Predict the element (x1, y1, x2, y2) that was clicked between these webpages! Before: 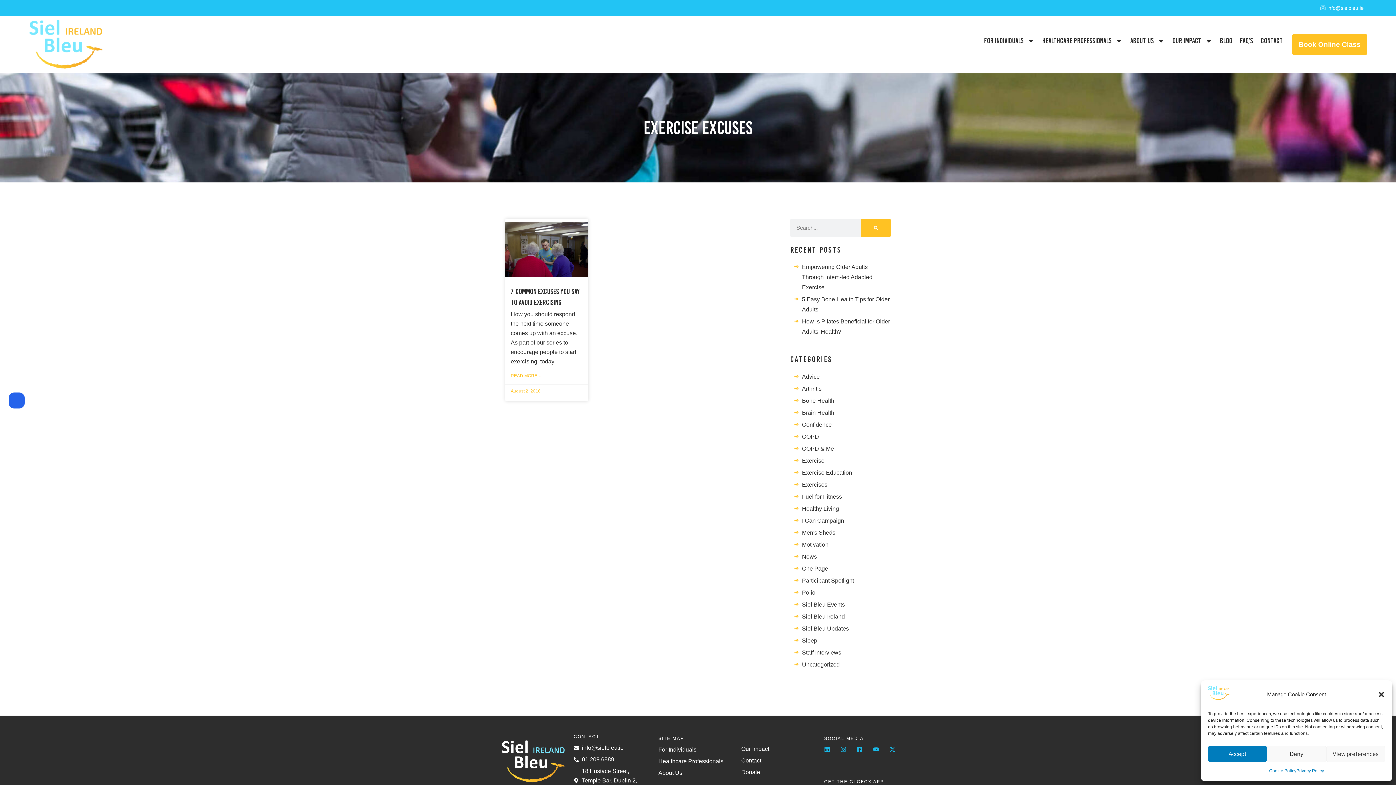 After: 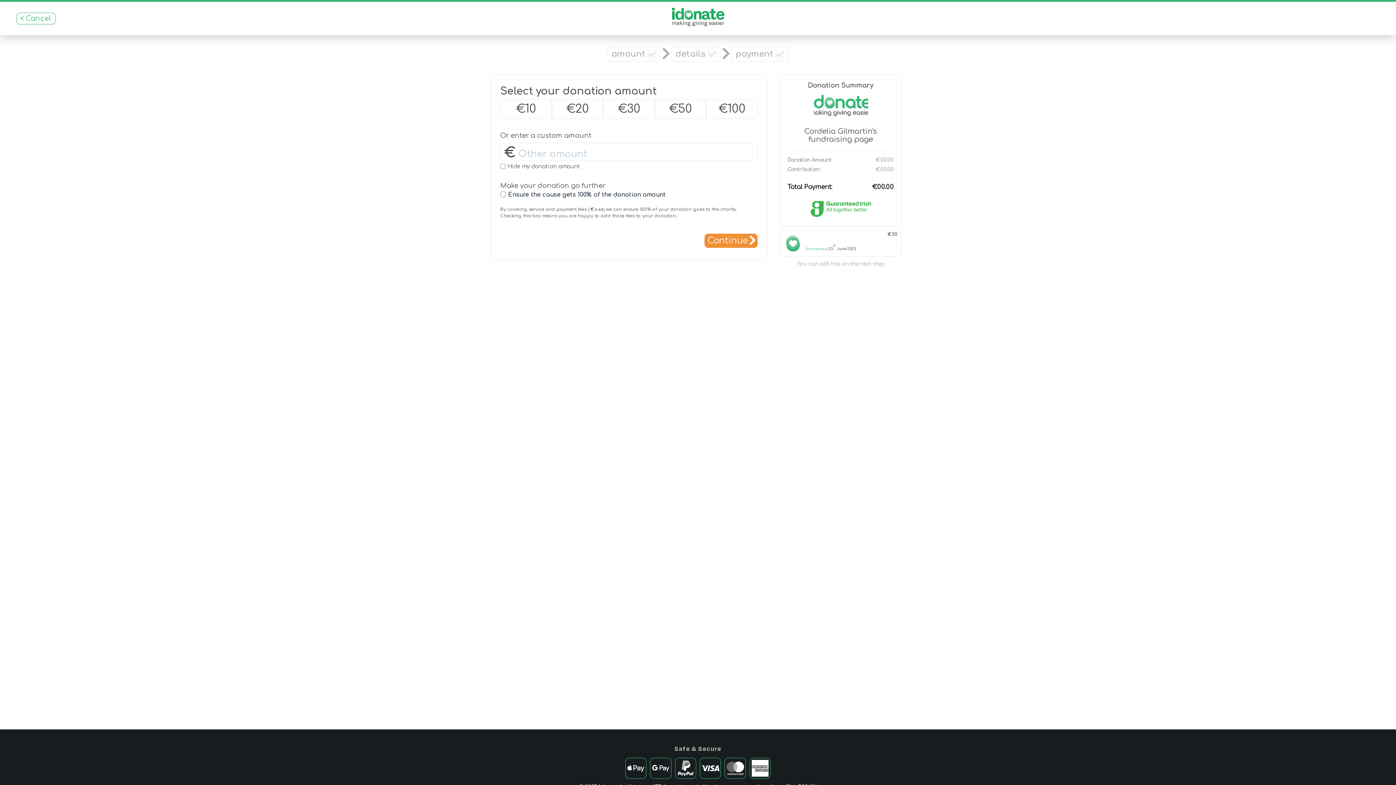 Action: label: Donate bbox: (741, 767, 820, 777)